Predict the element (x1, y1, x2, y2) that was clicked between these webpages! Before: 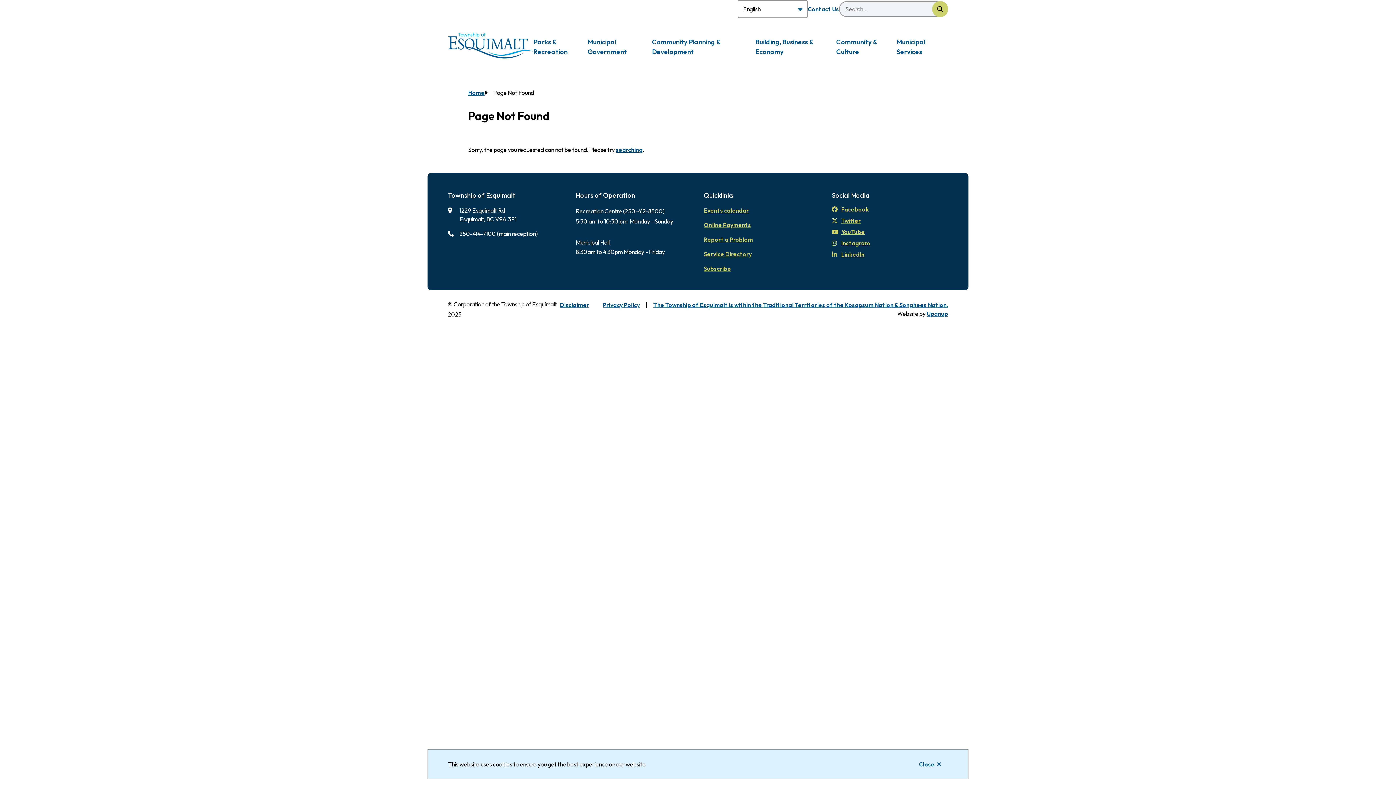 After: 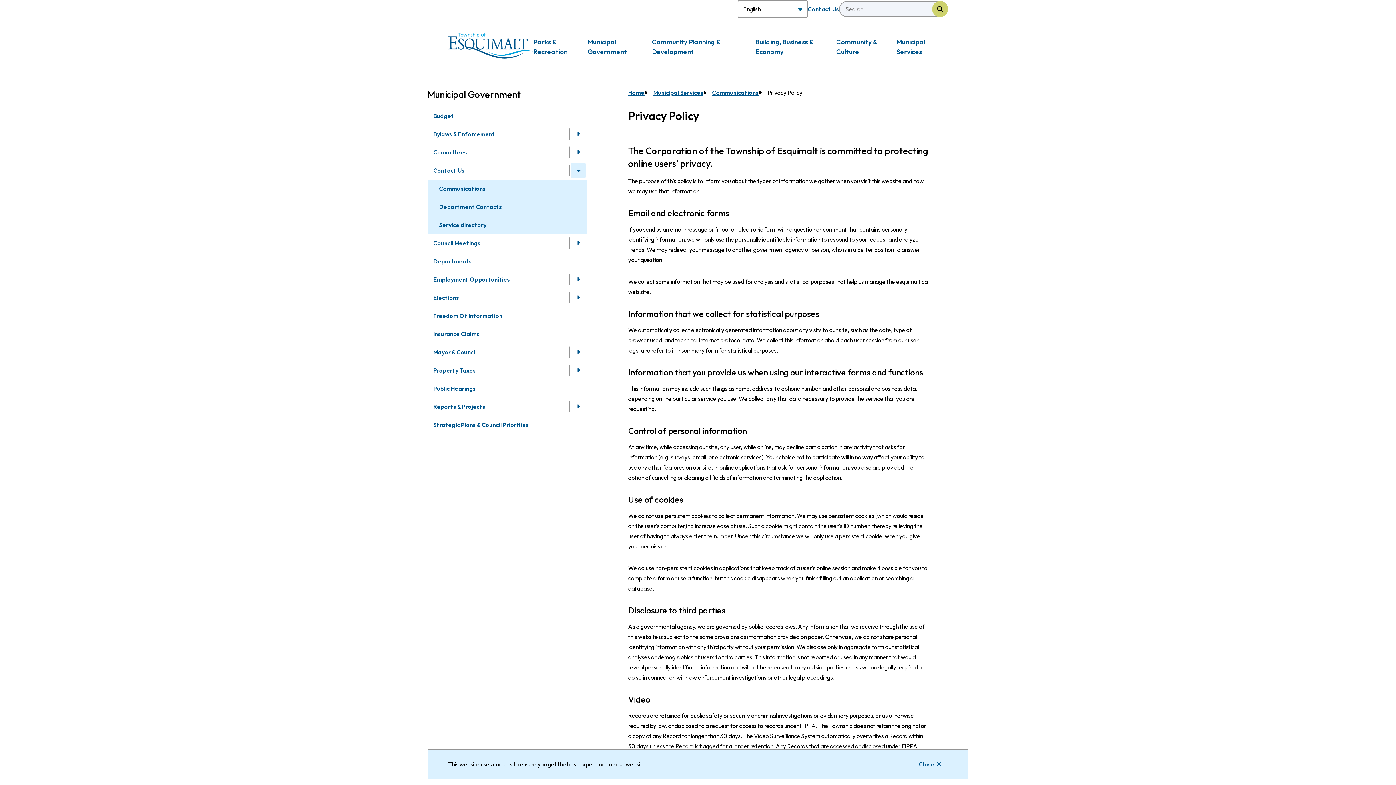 Action: bbox: (602, 301, 640, 308) label: Privacy Policy